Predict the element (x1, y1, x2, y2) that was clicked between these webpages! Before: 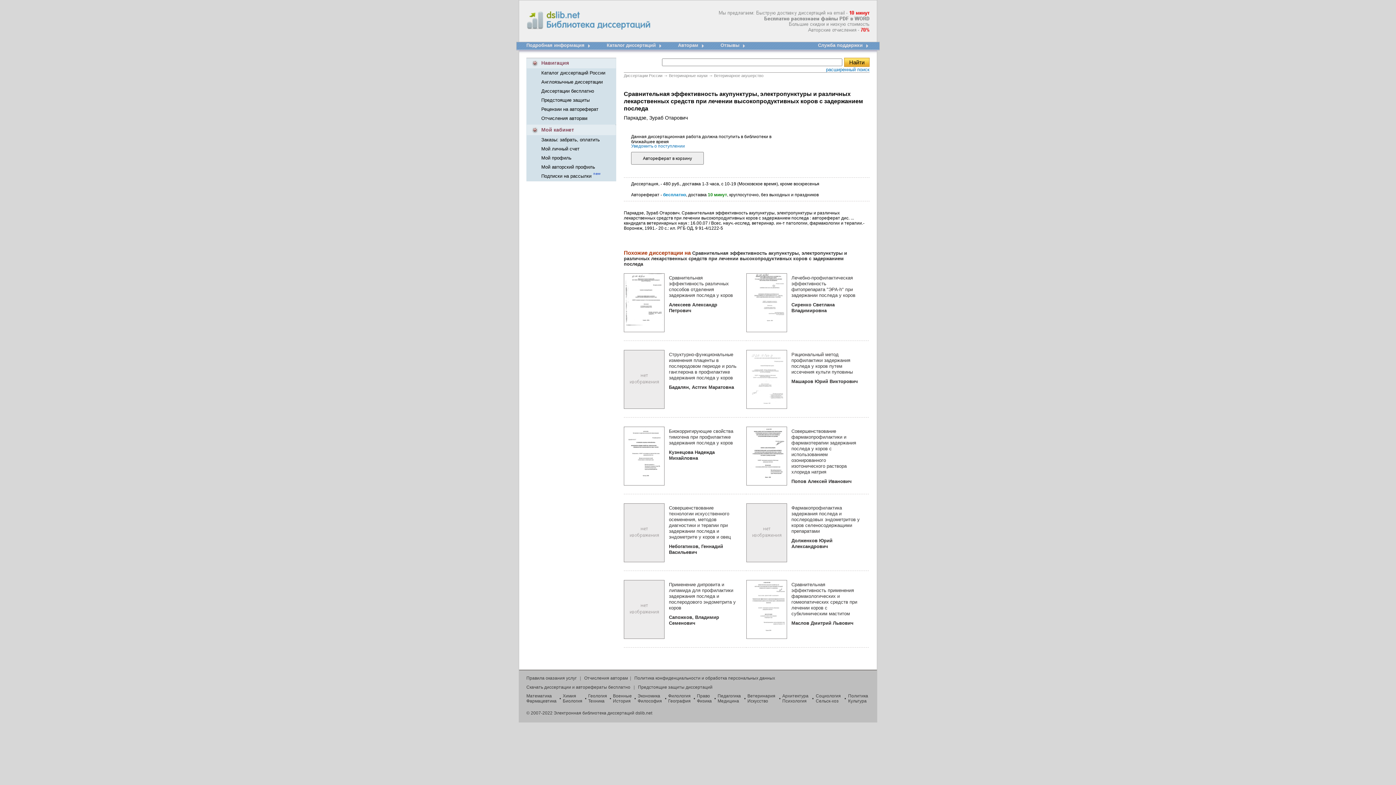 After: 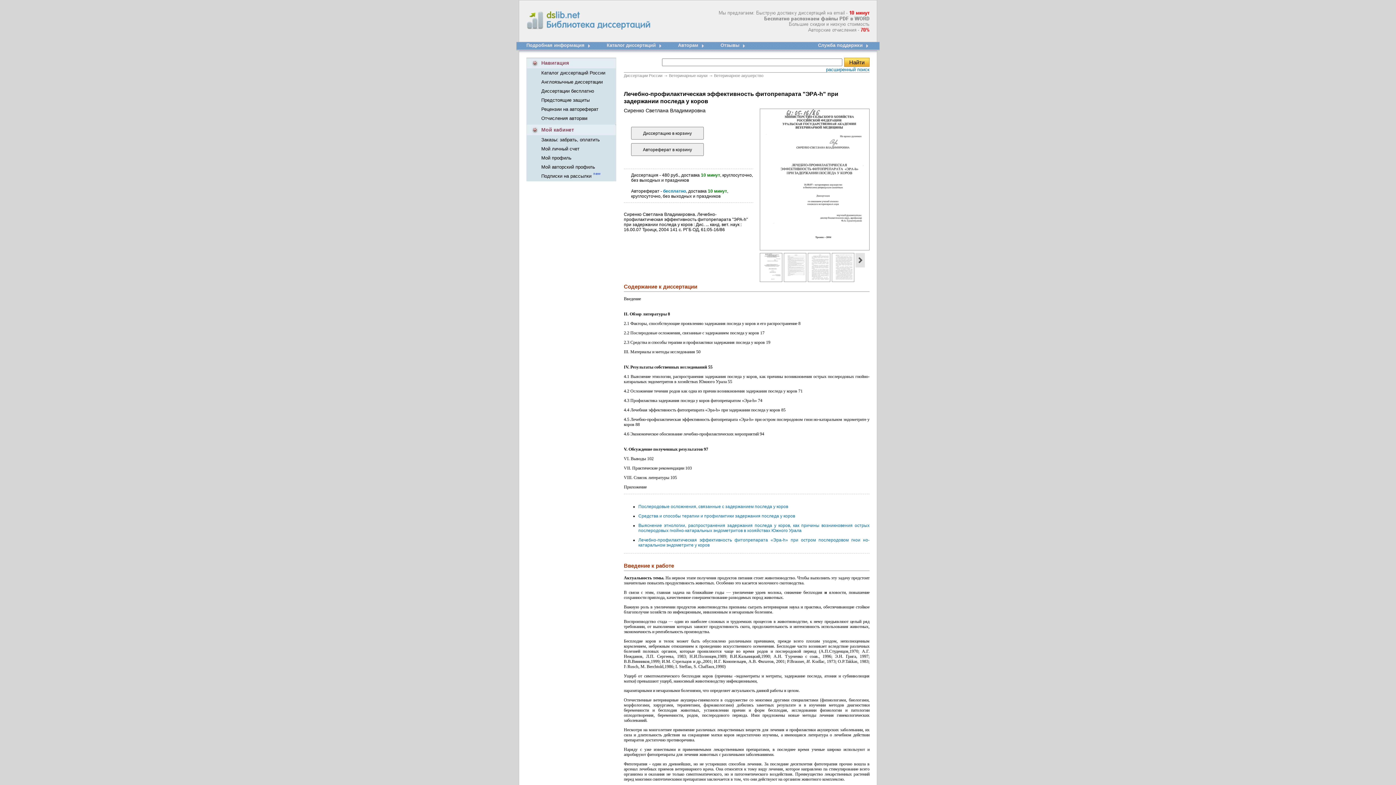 Action: bbox: (746, 321, 786, 326)